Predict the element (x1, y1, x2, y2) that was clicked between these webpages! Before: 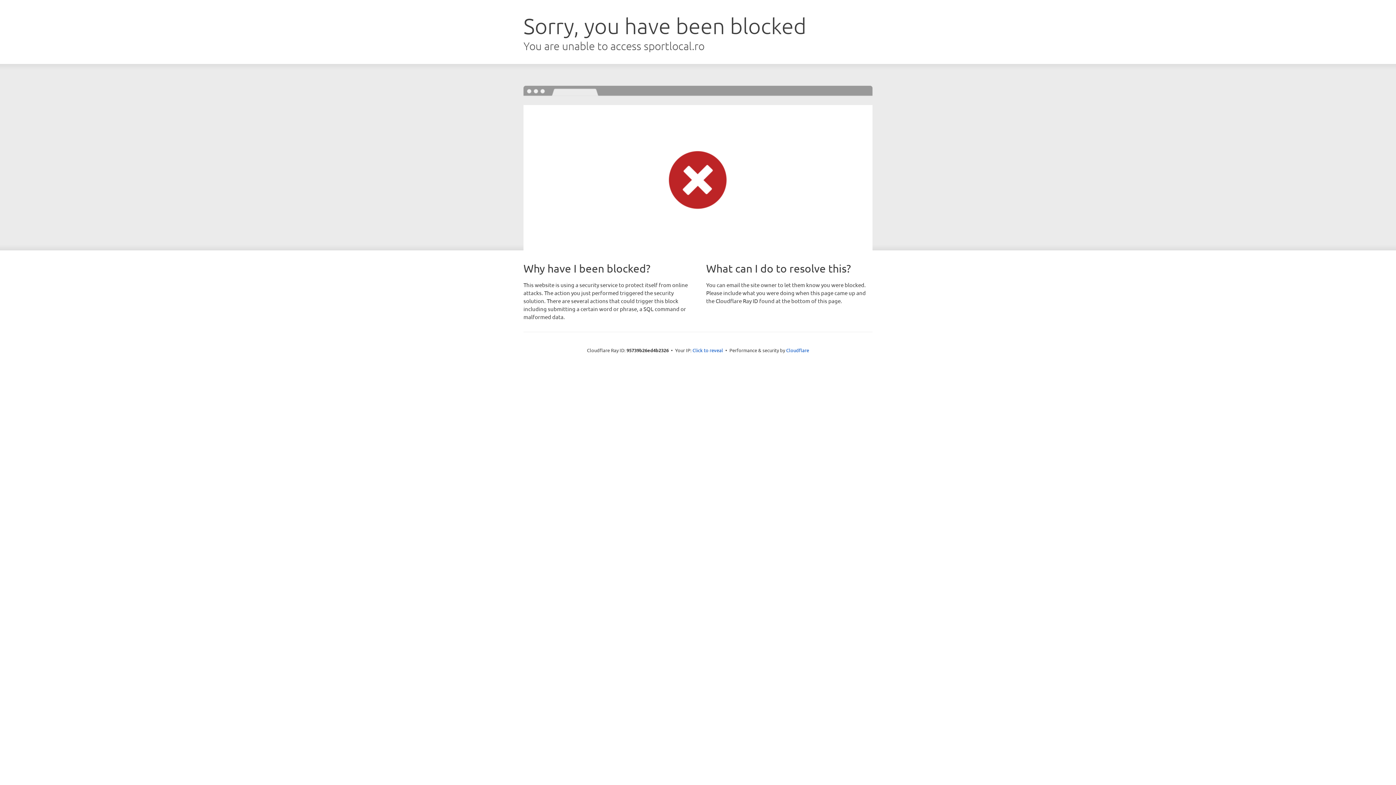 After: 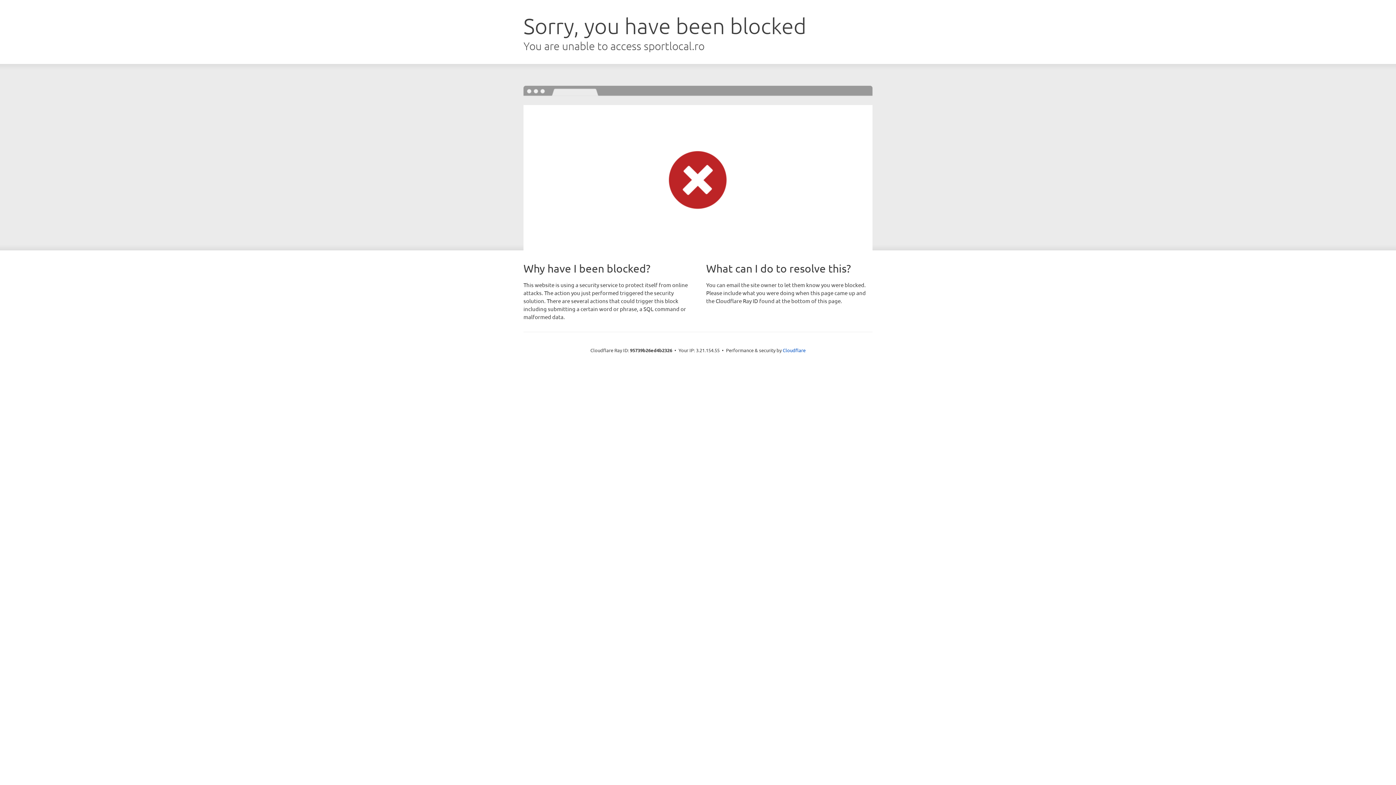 Action: label: Click to reveal bbox: (692, 346, 723, 353)